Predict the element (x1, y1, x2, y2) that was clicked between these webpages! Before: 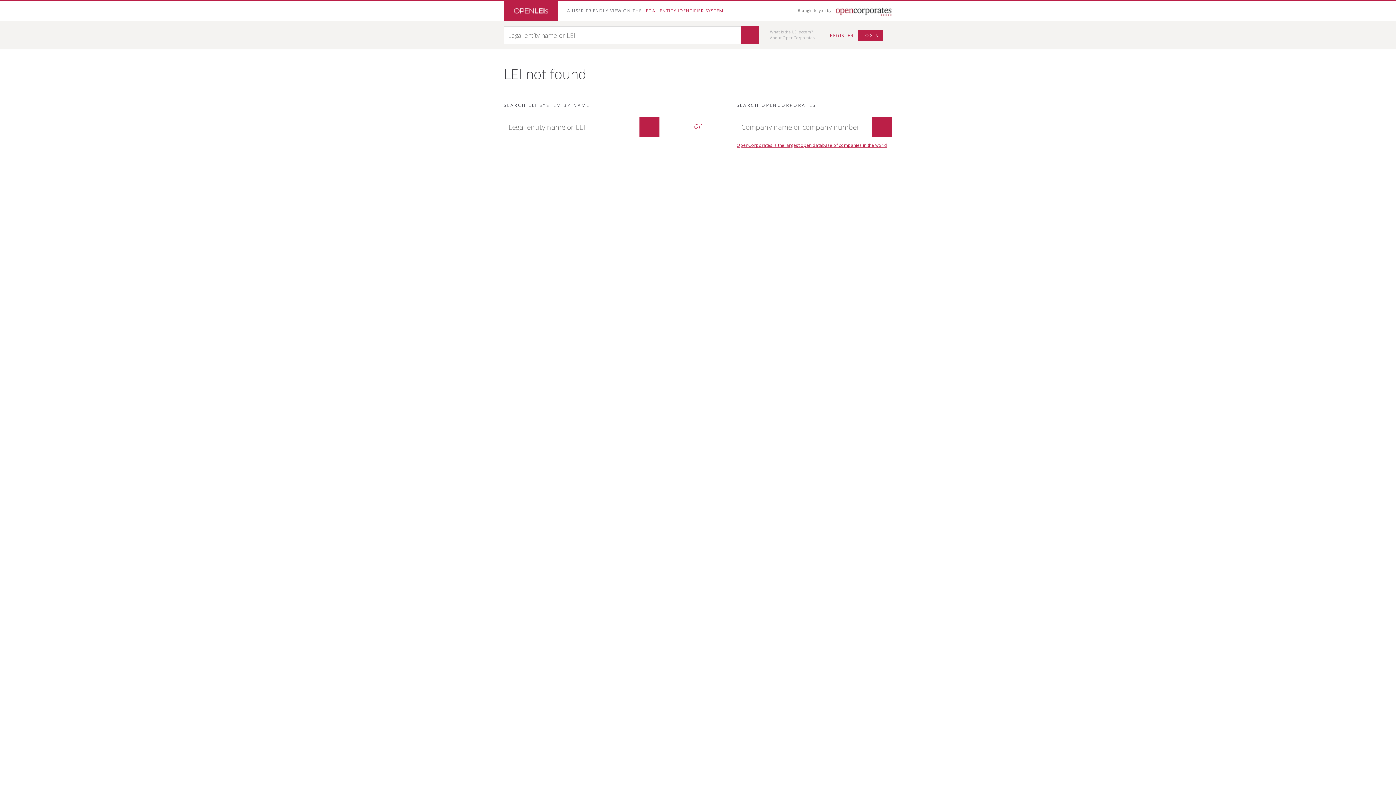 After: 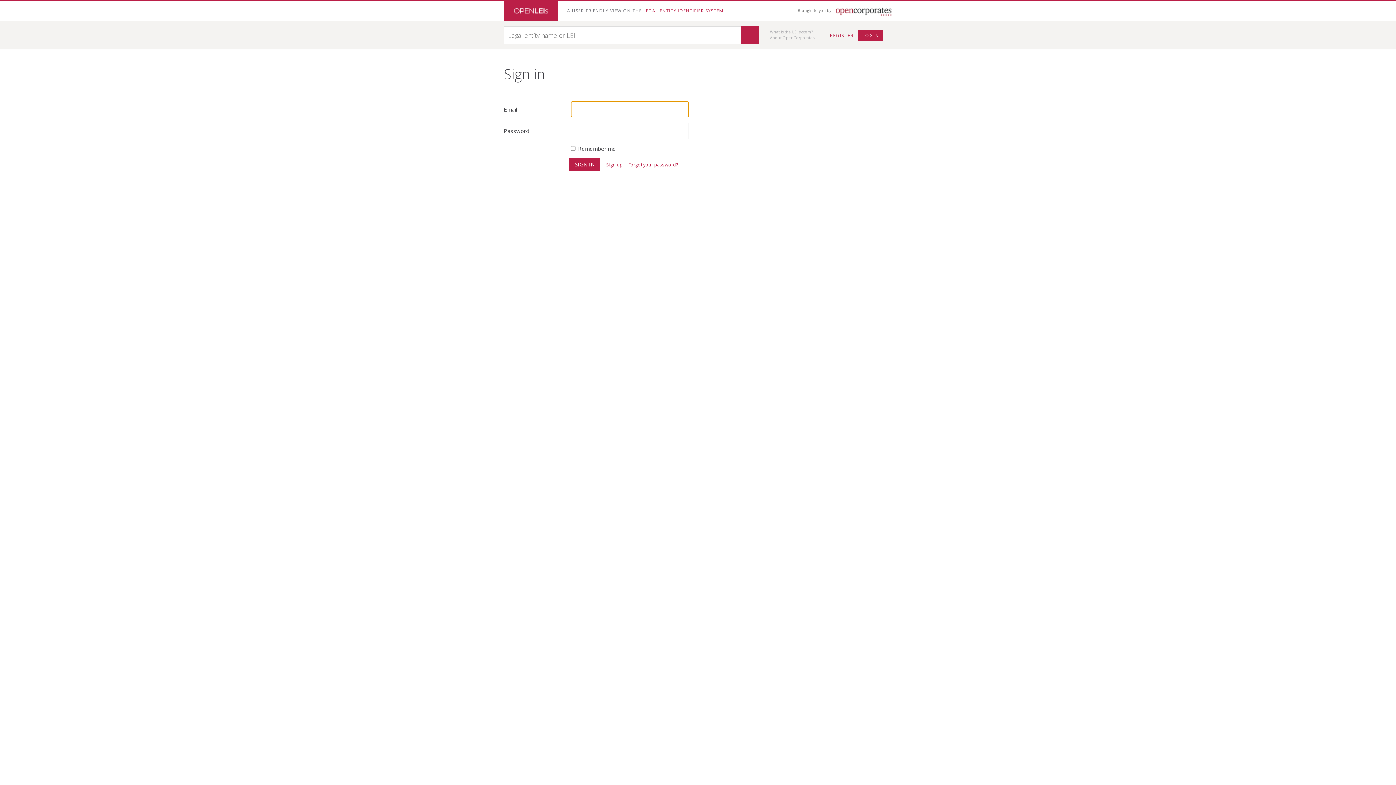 Action: label: LOGIN bbox: (858, 30, 883, 40)